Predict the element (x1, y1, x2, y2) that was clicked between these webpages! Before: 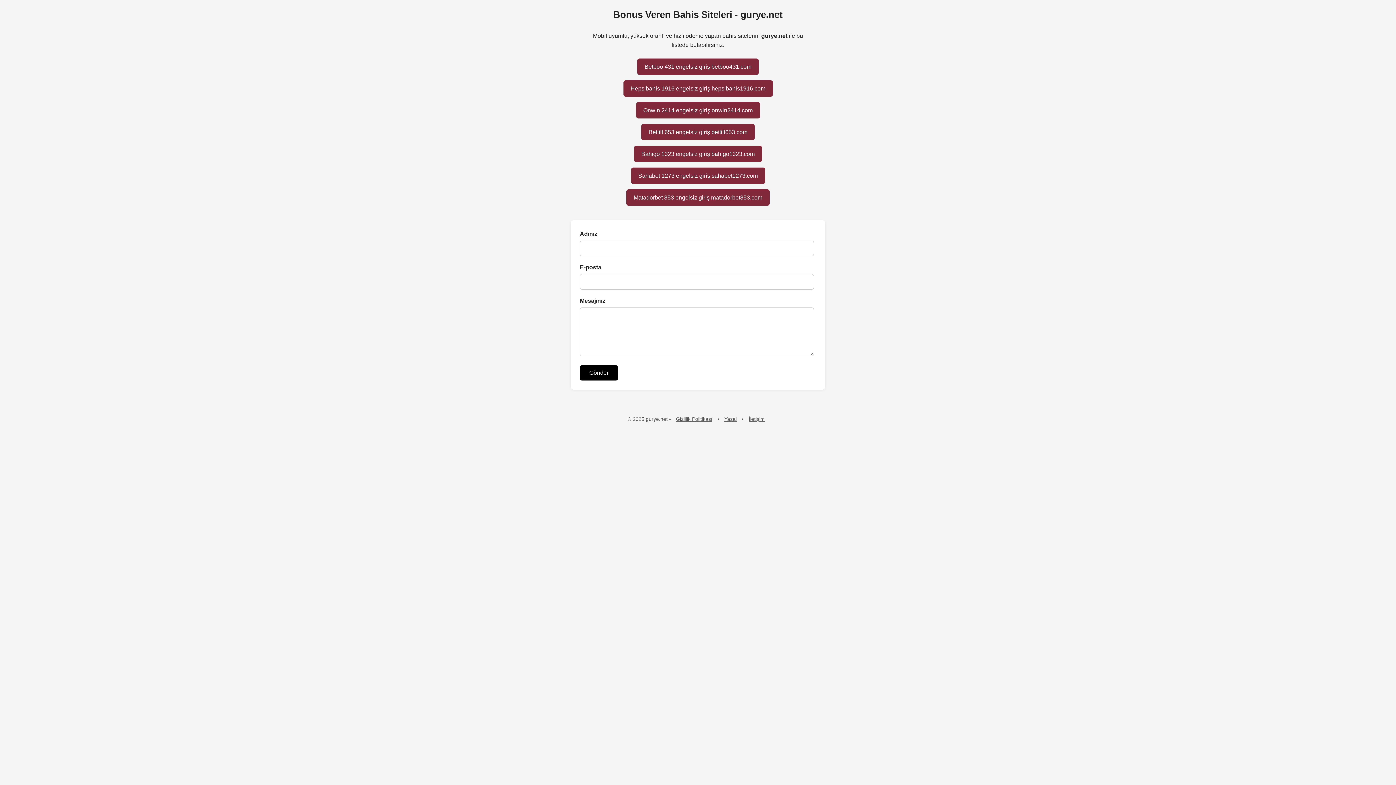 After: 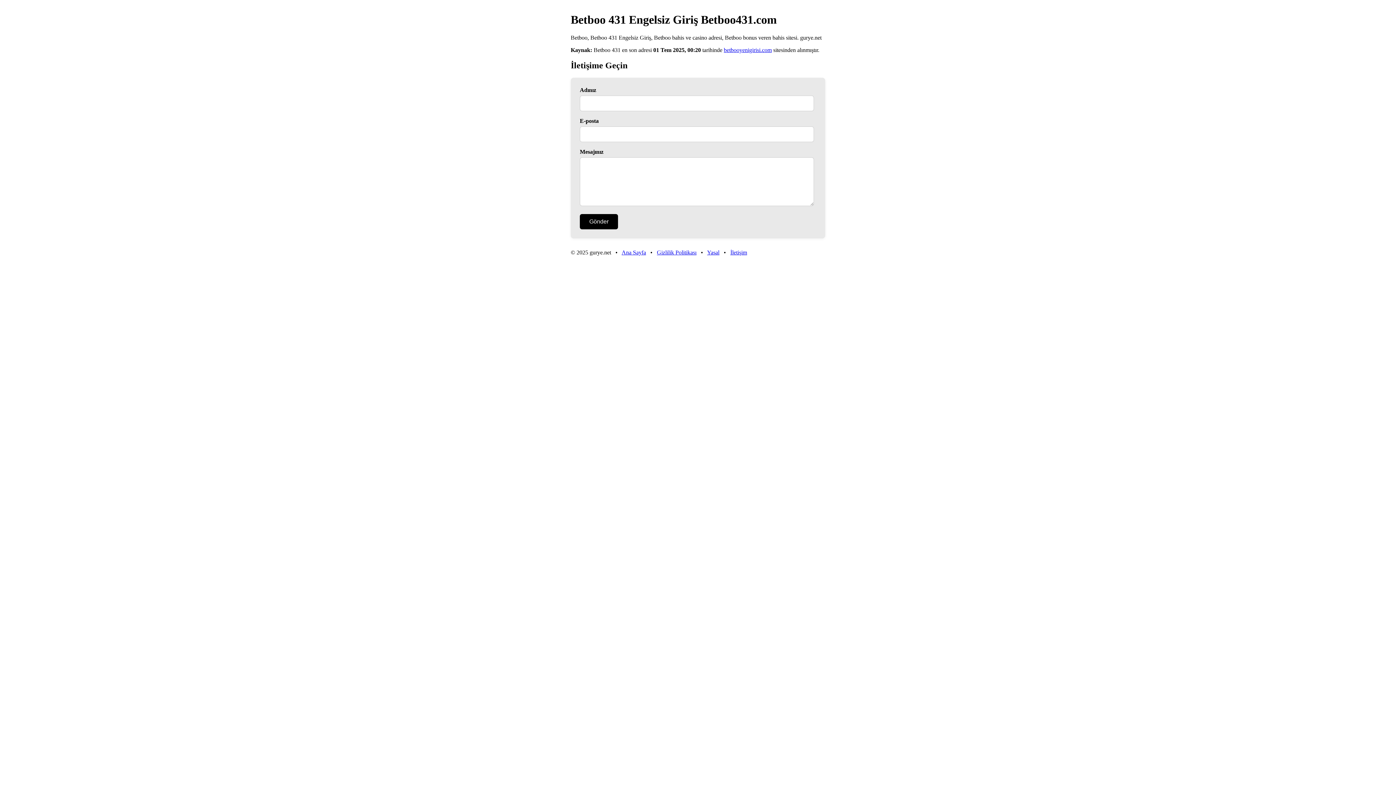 Action: label: Betboo 431 engelsiz giriş betboo431.com bbox: (637, 58, 758, 74)